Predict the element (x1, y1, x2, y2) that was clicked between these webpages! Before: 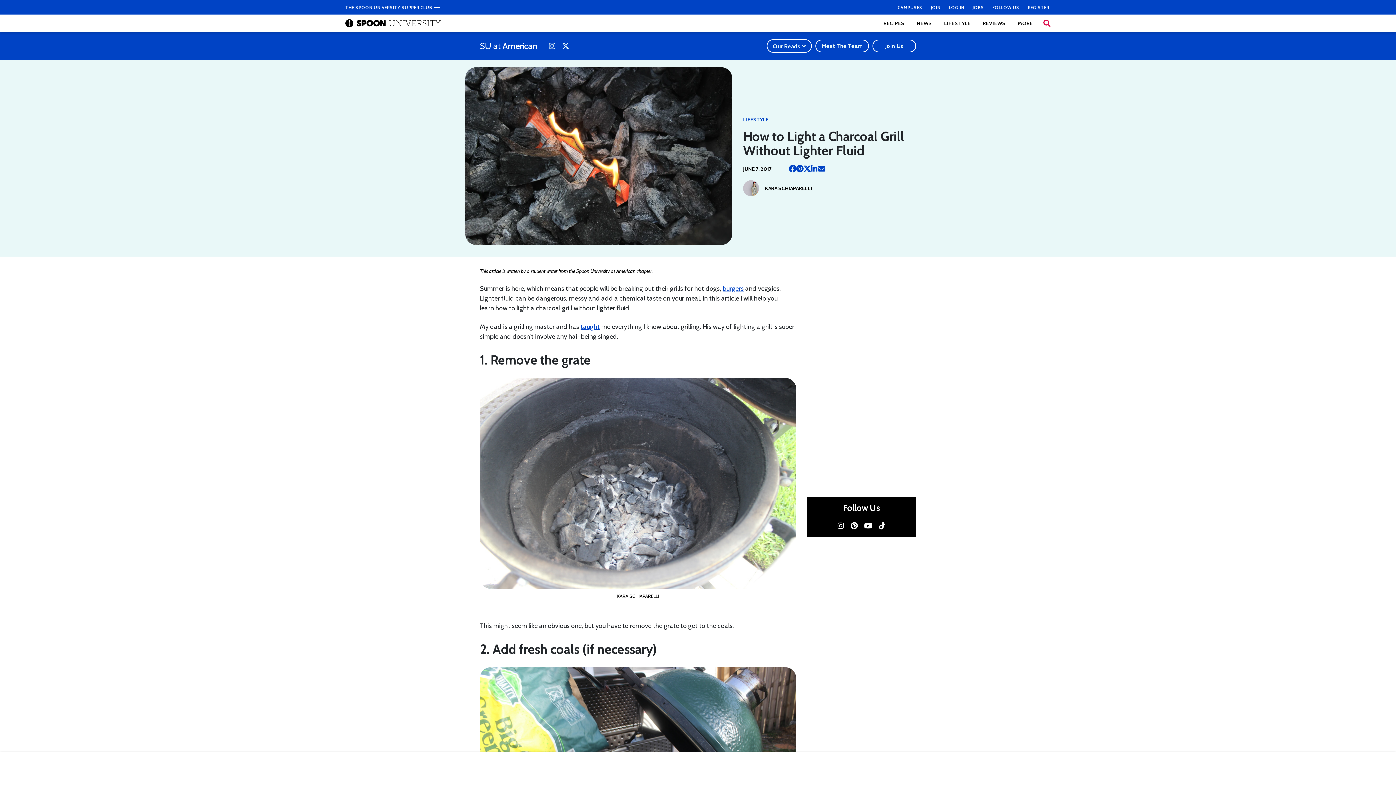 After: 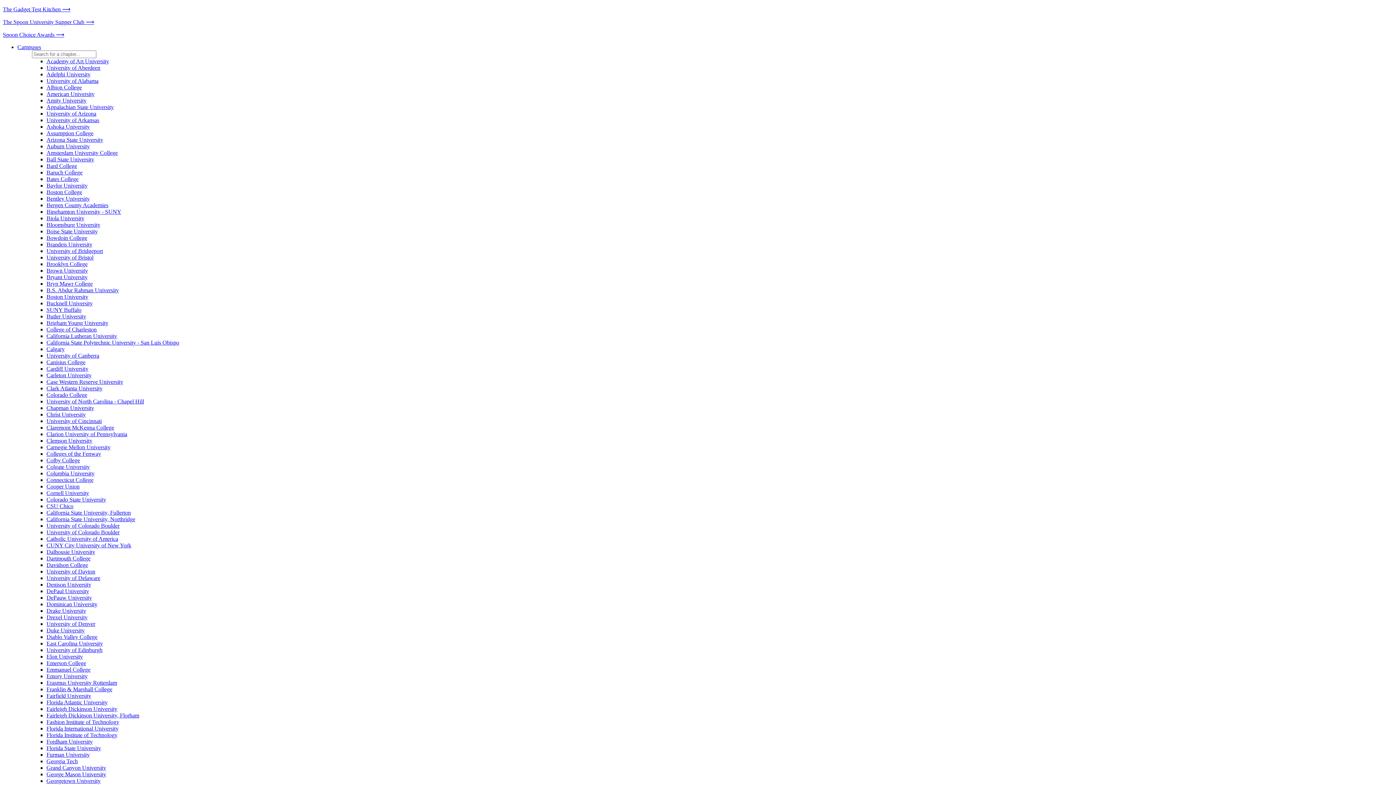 Action: bbox: (765, 184, 812, 192) label: KARA SCHIAPARELLI